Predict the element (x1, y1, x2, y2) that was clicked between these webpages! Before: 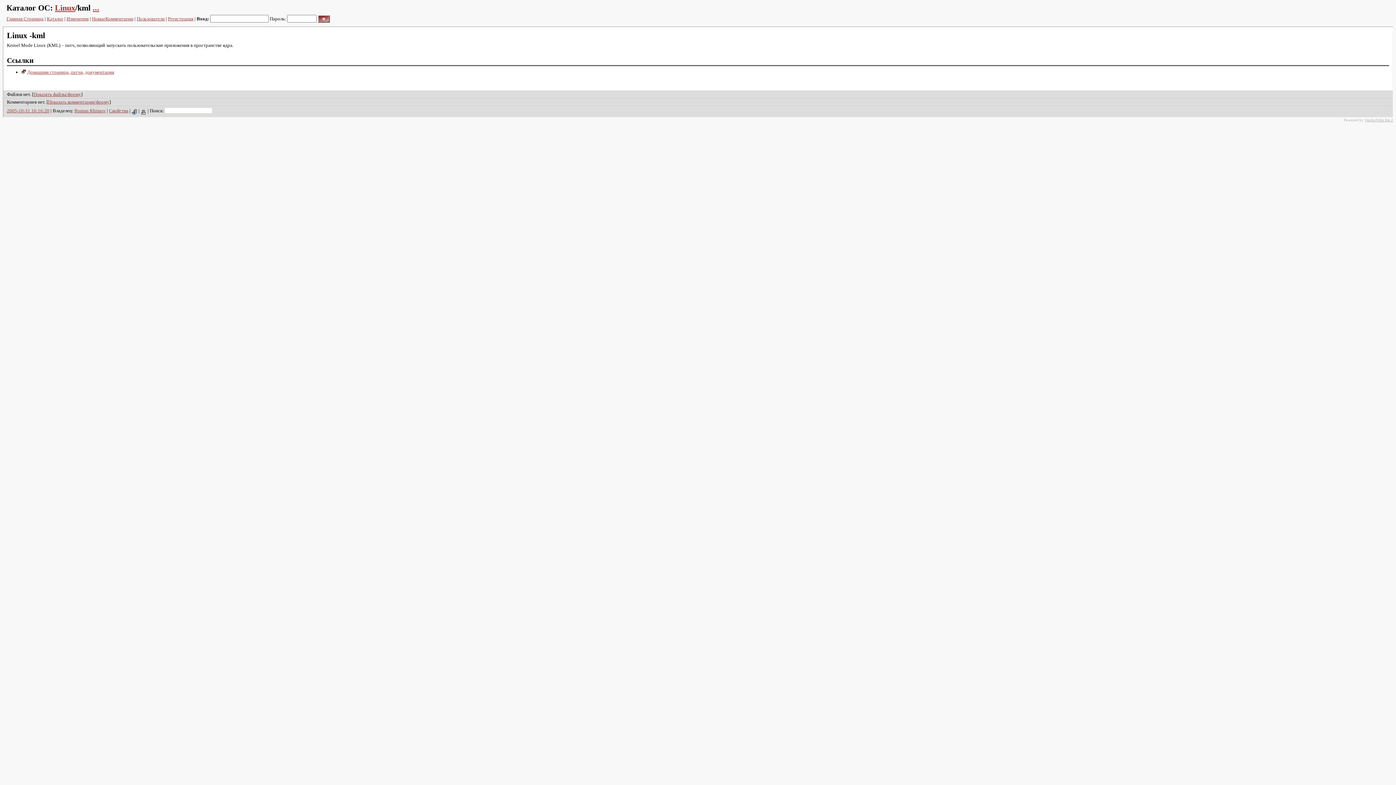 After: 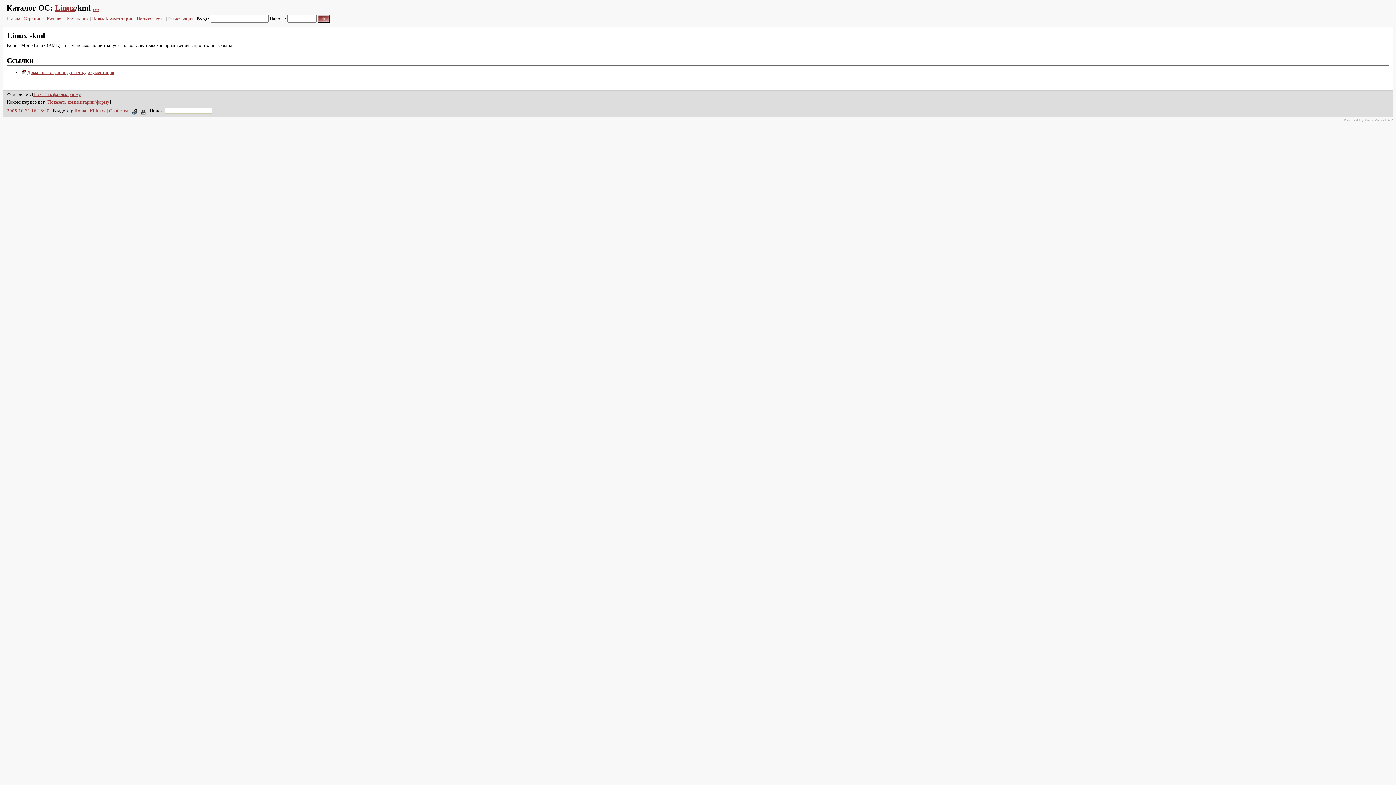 Action: bbox: (21, 69, 114, 74) label: Домашняя страница, патчи, документация